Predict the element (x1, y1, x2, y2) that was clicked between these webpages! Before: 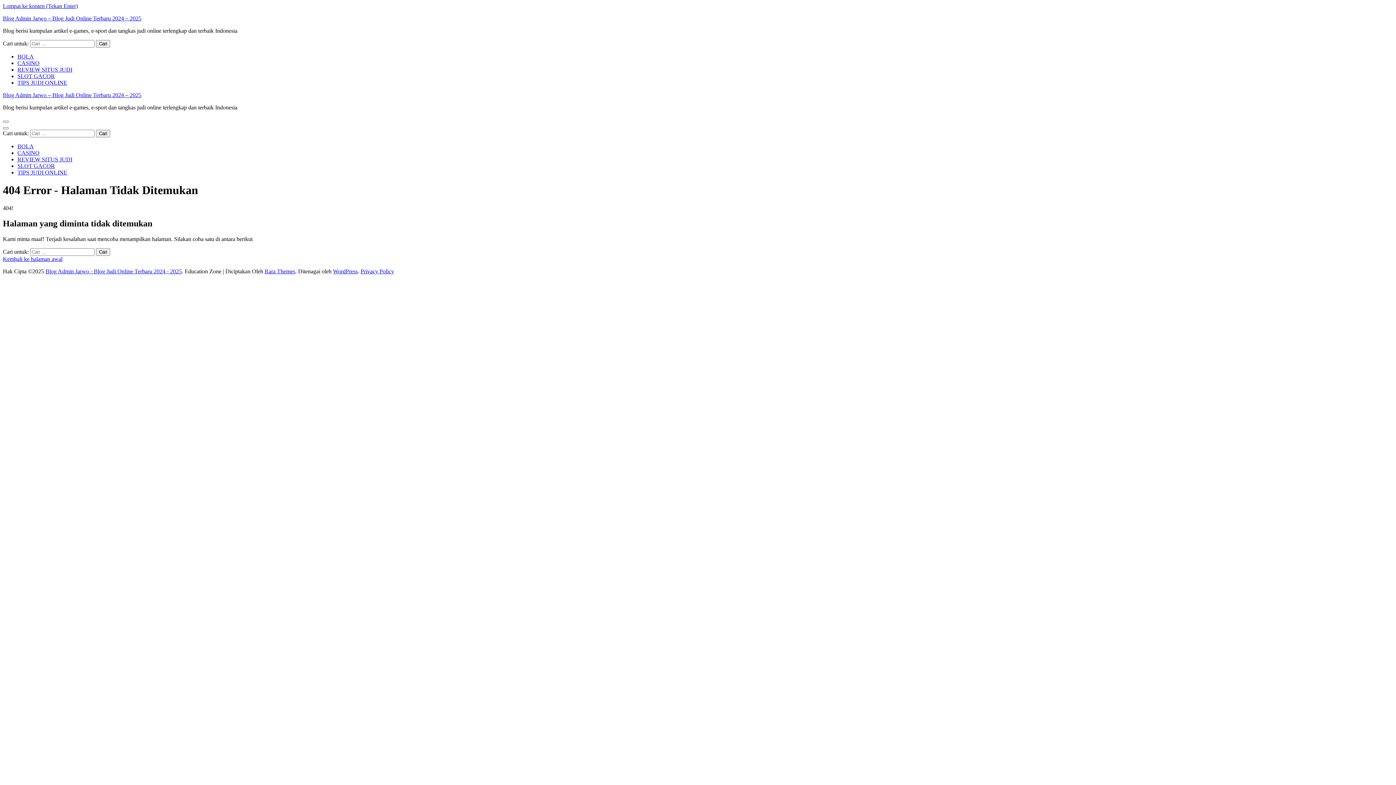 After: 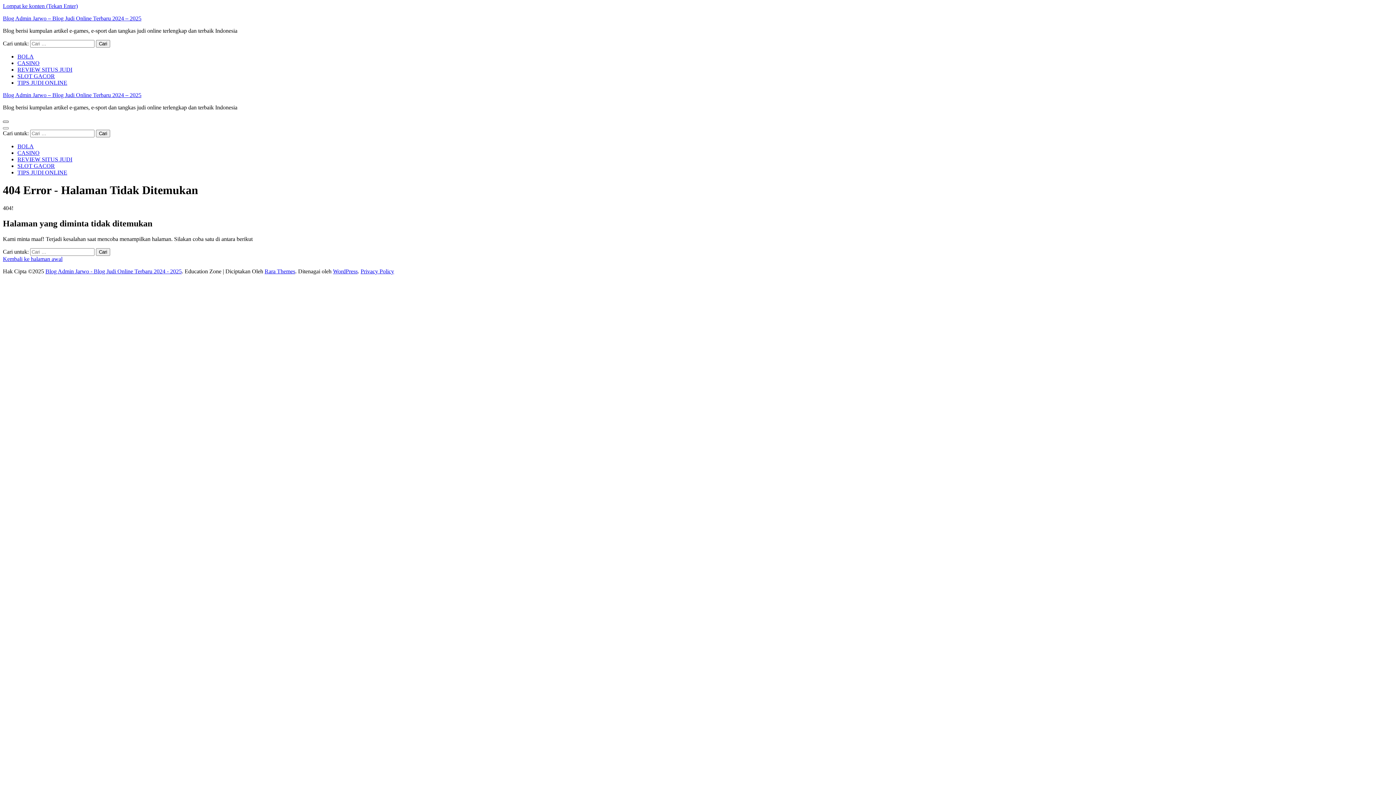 Action: bbox: (2, 120, 8, 122)